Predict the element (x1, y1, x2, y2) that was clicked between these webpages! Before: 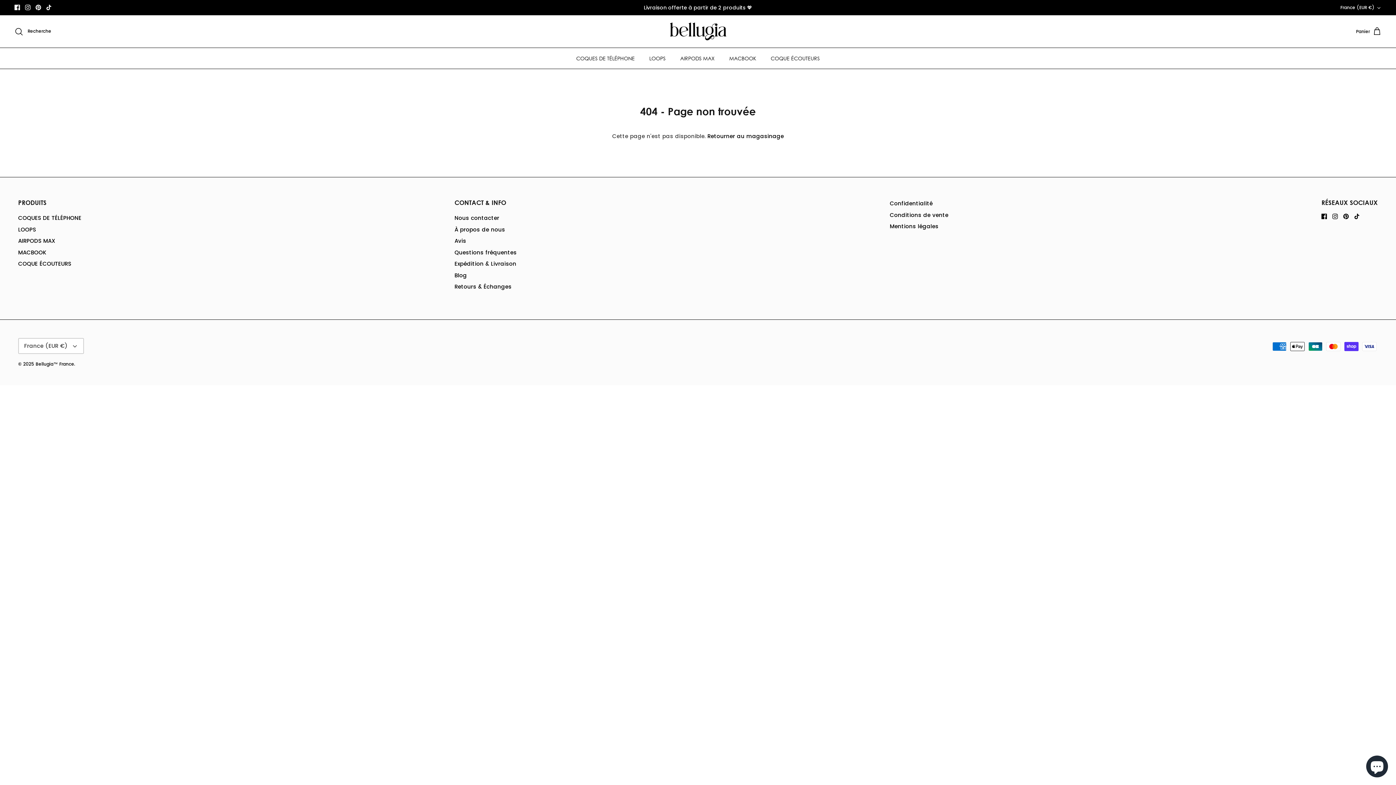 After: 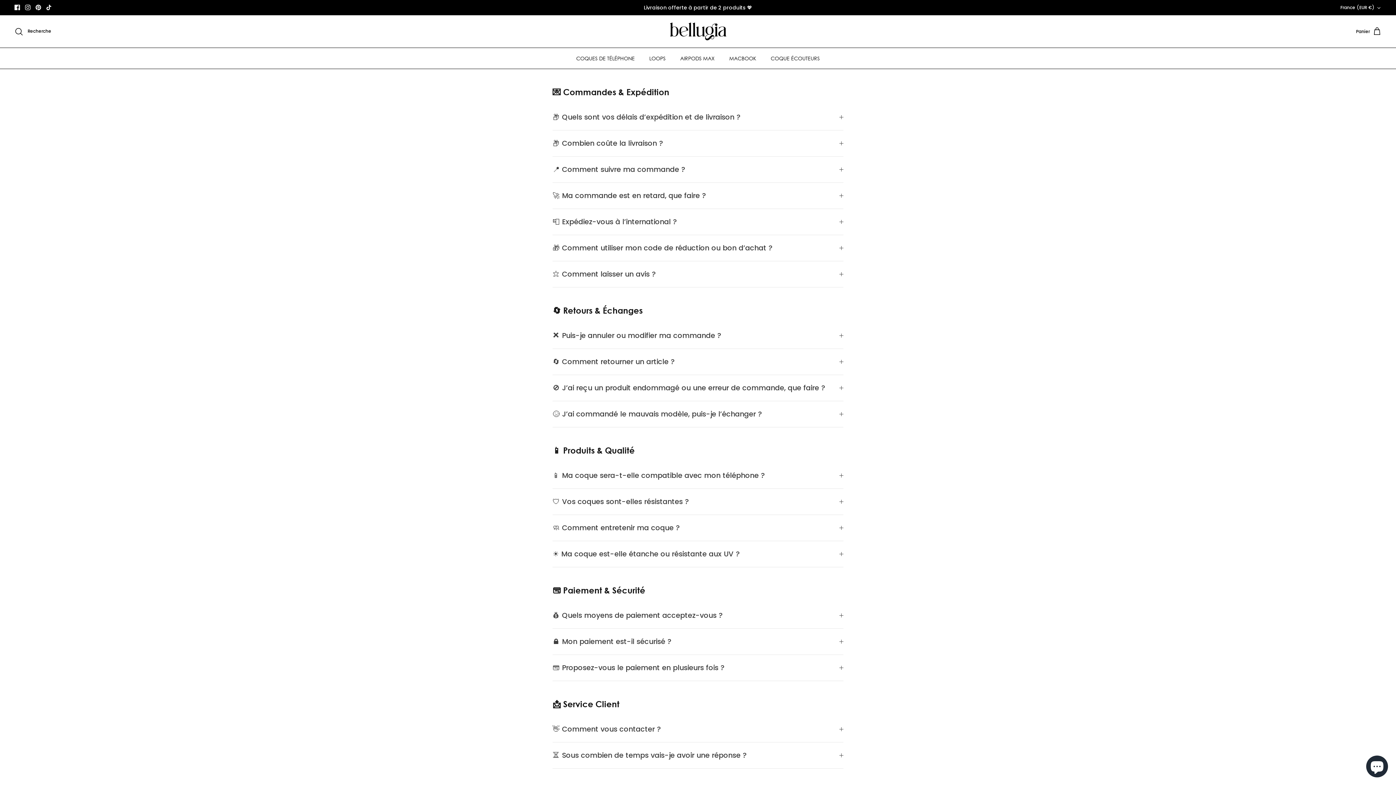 Action: label: Questions fréquentes bbox: (454, 248, 516, 256)